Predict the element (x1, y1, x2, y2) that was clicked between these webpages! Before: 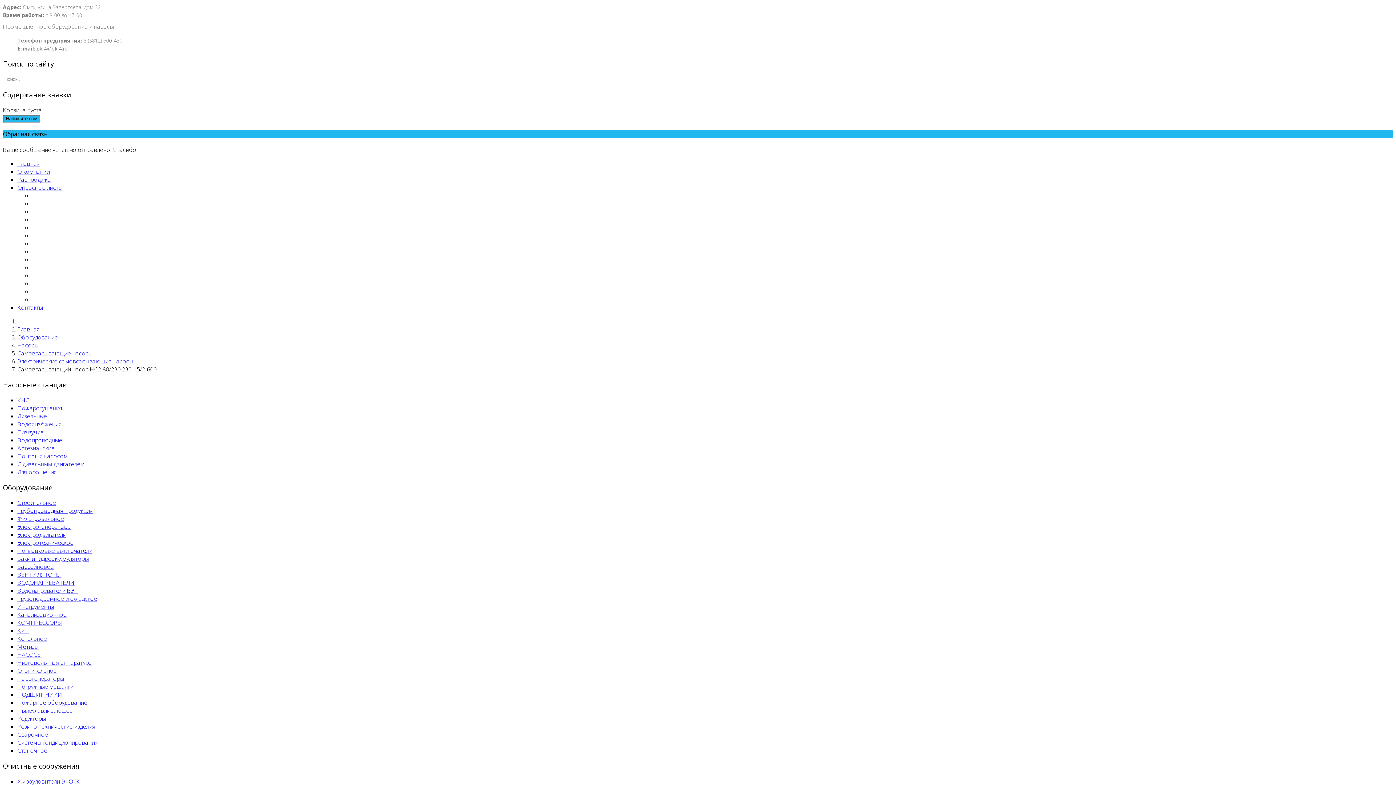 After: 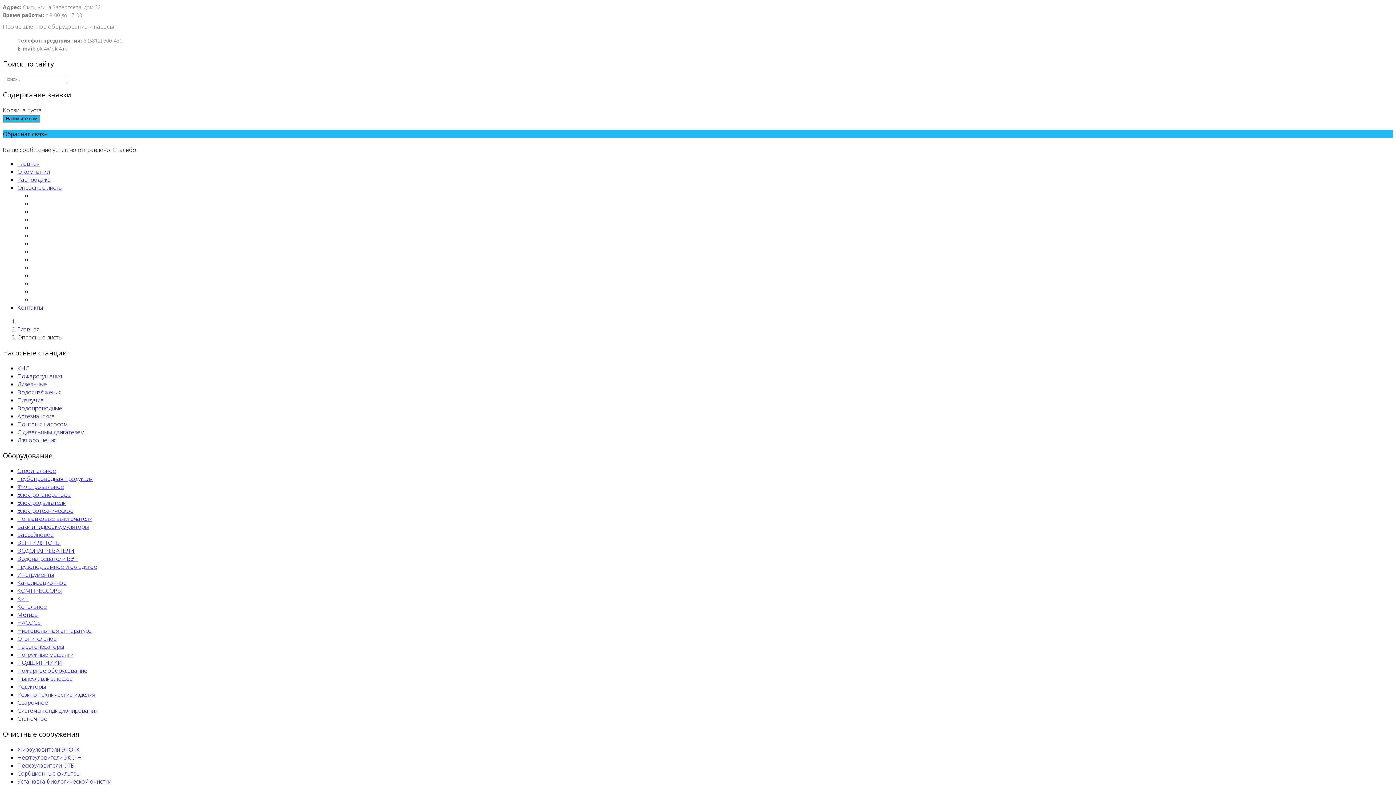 Action: bbox: (17, 183, 62, 191) label: Опросные листы